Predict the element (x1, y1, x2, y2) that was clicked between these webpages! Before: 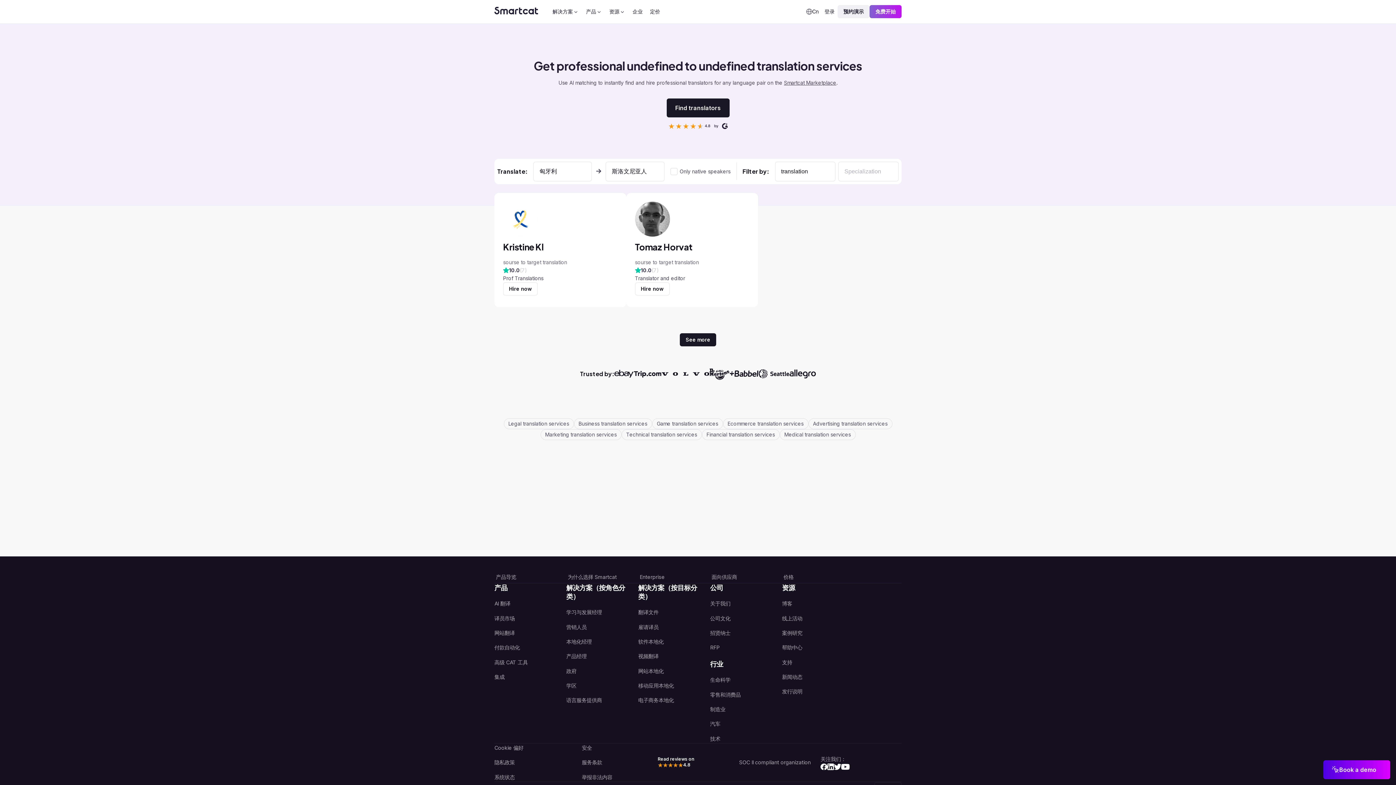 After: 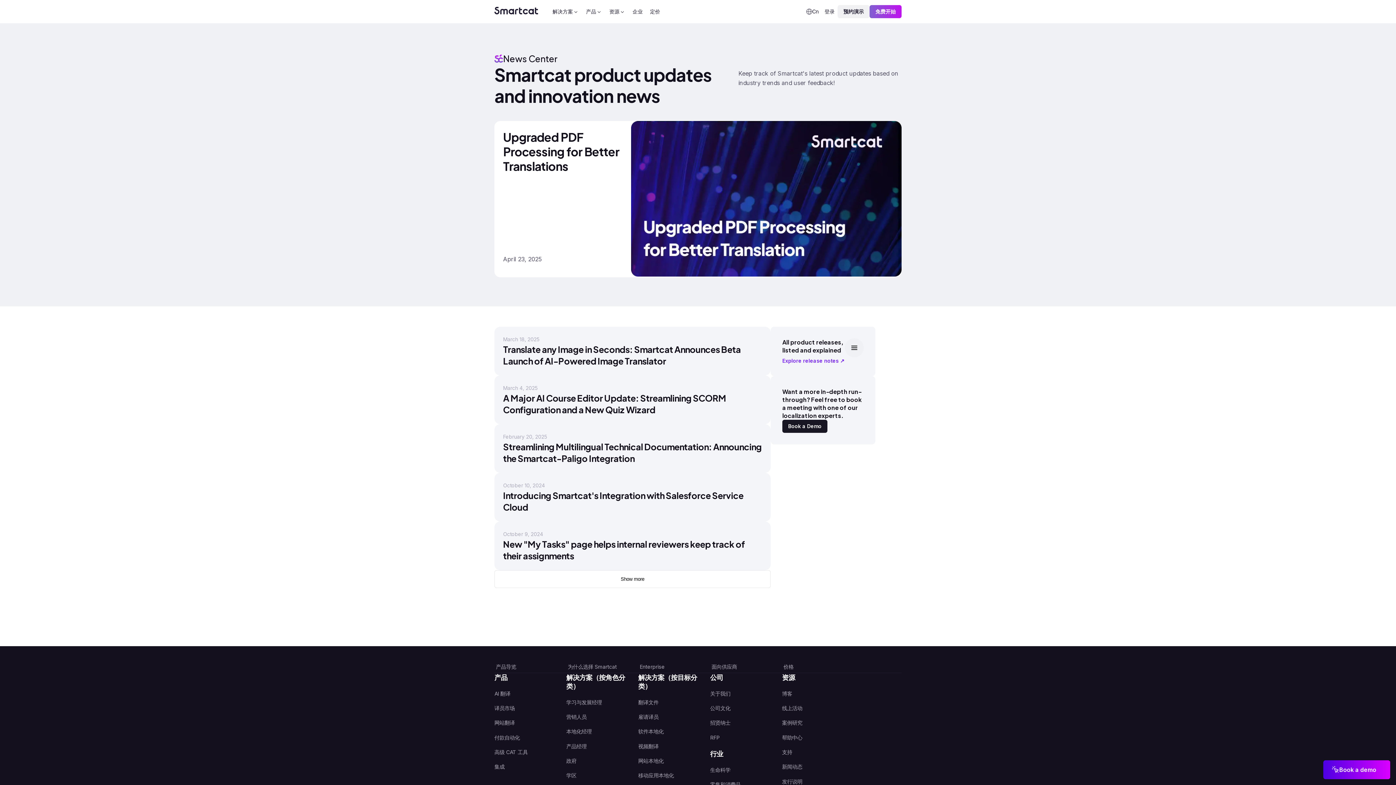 Action: bbox: (782, 666, 854, 681) label: 新闻动态